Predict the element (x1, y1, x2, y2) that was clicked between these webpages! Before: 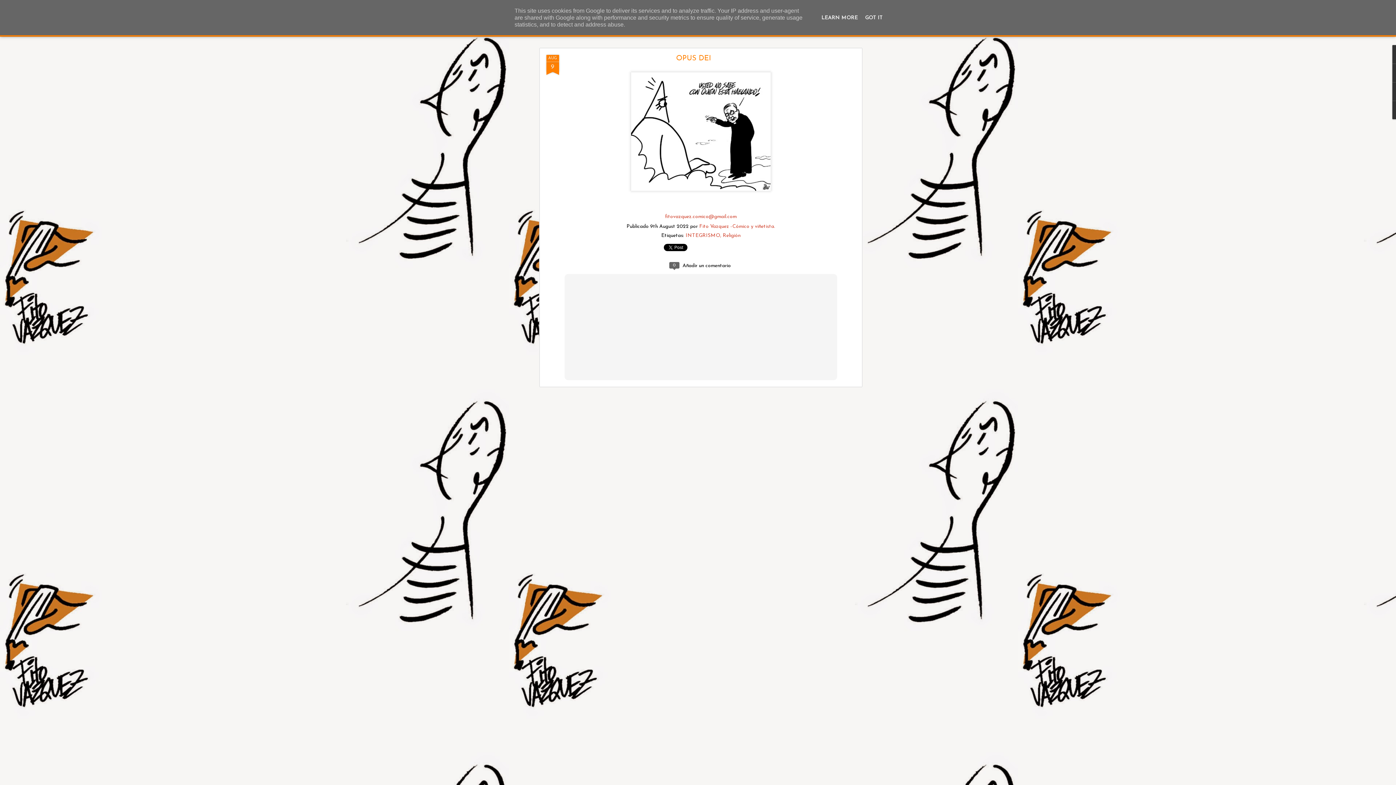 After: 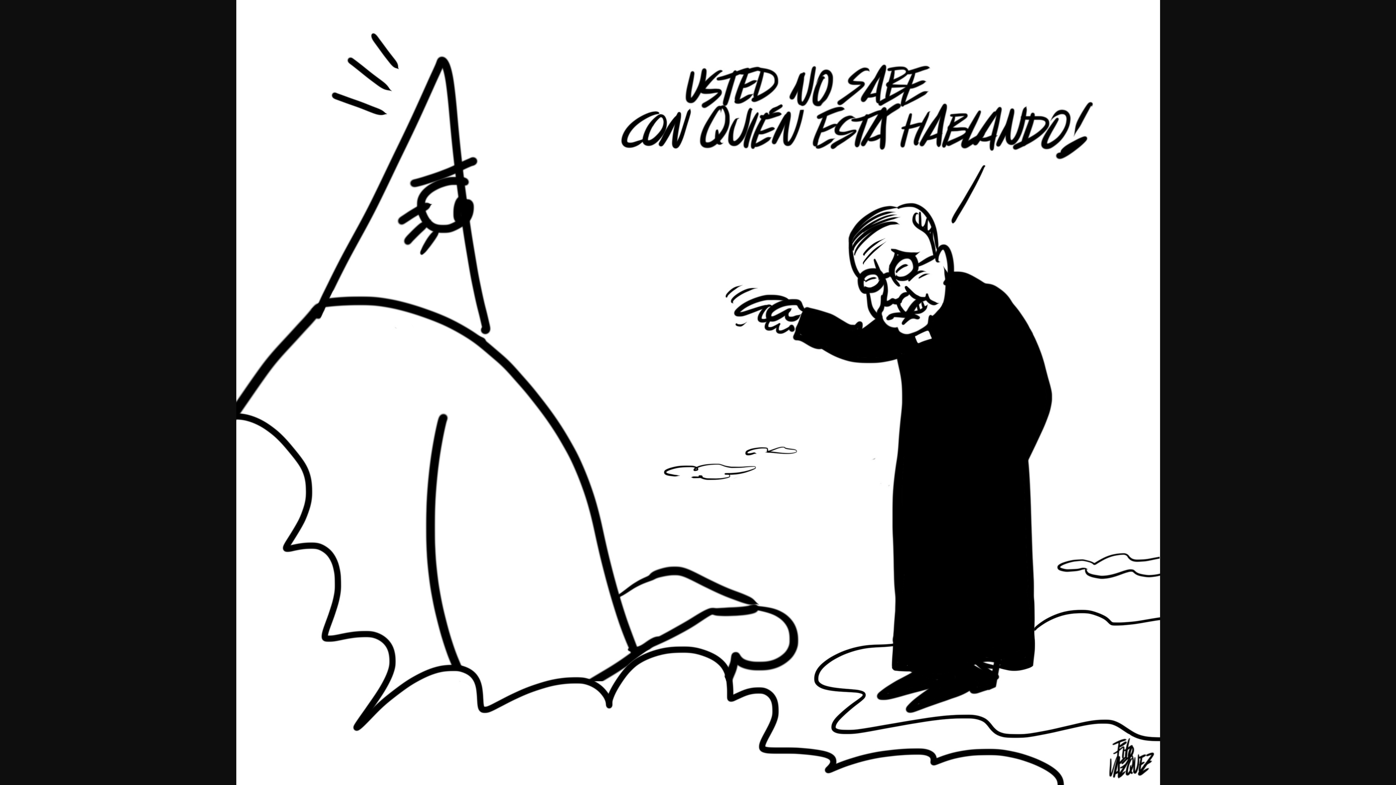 Action: bbox: (628, 193, 773, 199)